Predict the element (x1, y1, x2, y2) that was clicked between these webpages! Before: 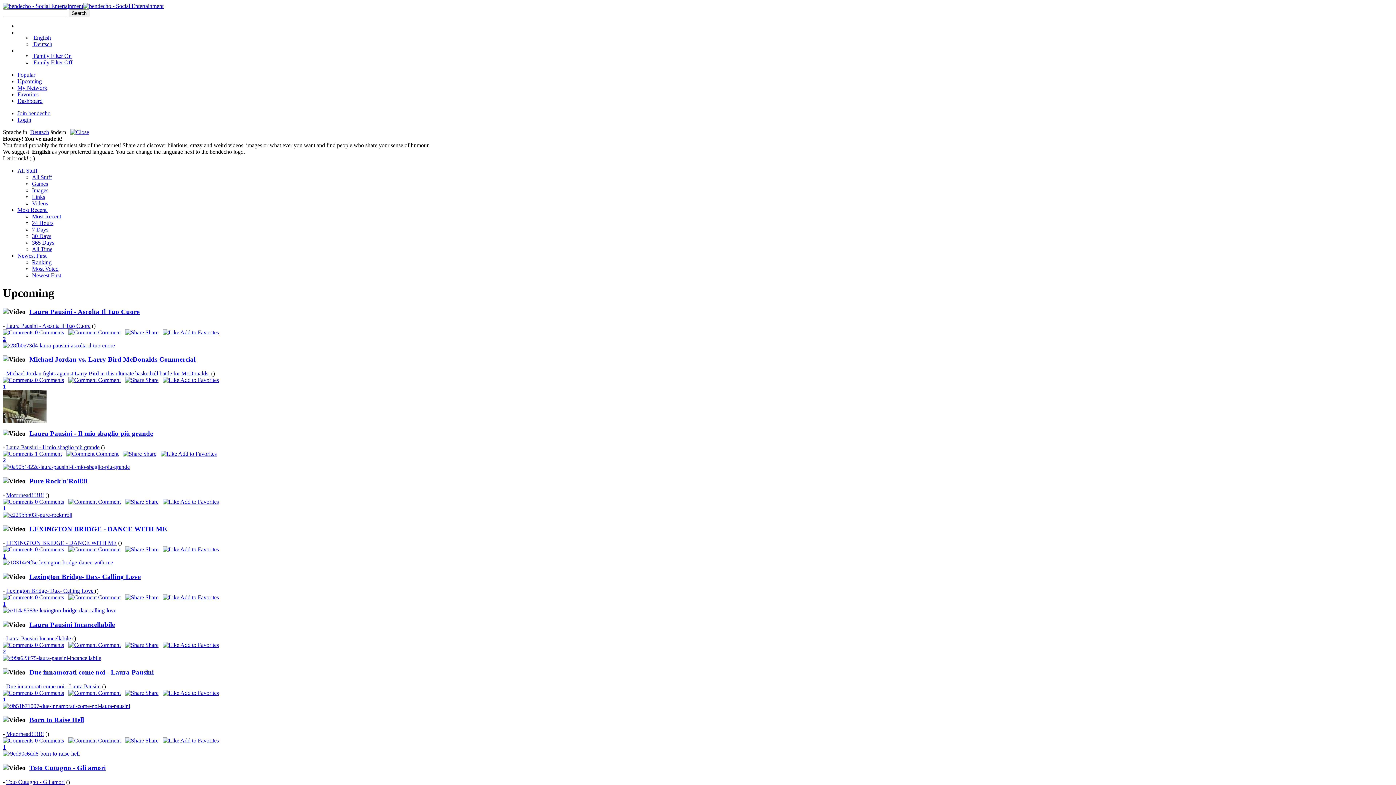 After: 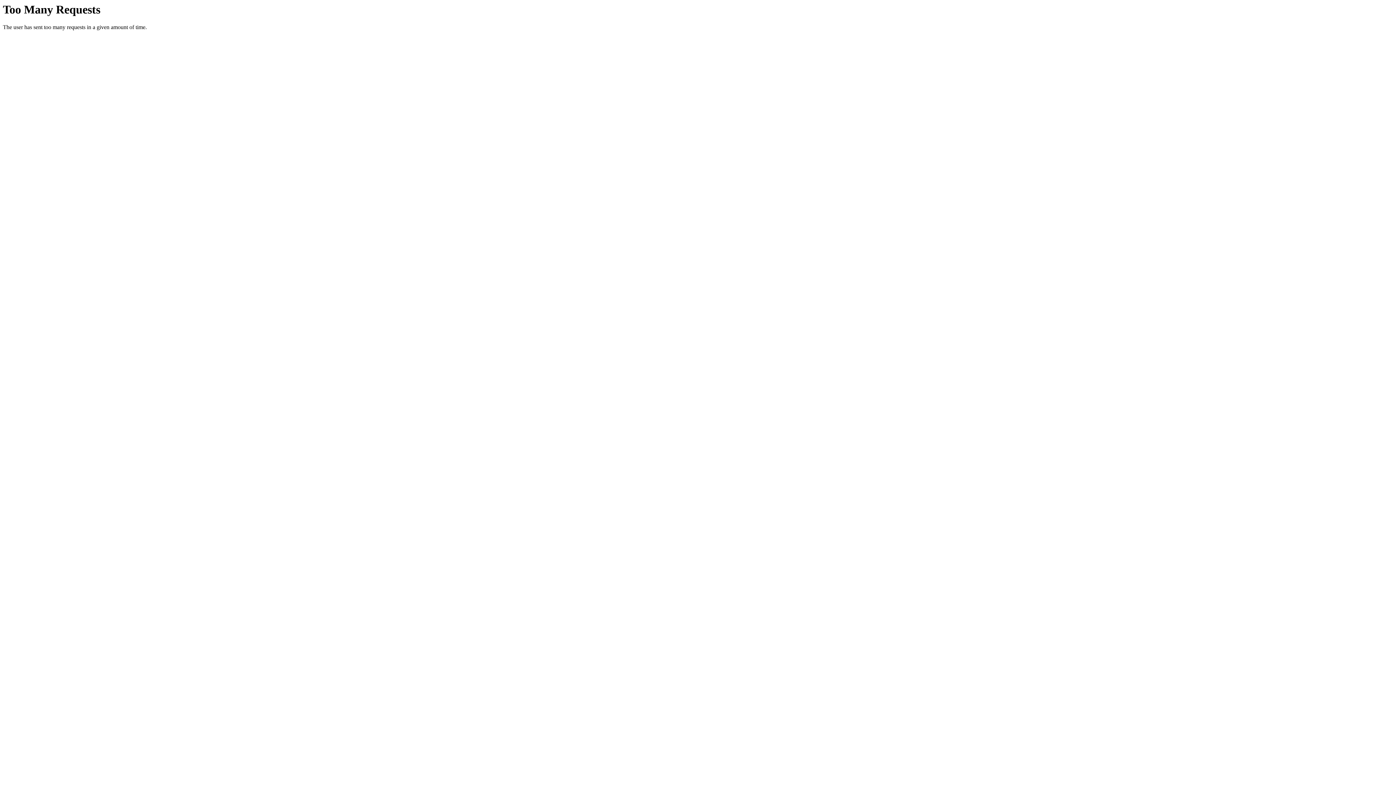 Action: bbox: (2, 417, 46, 424)